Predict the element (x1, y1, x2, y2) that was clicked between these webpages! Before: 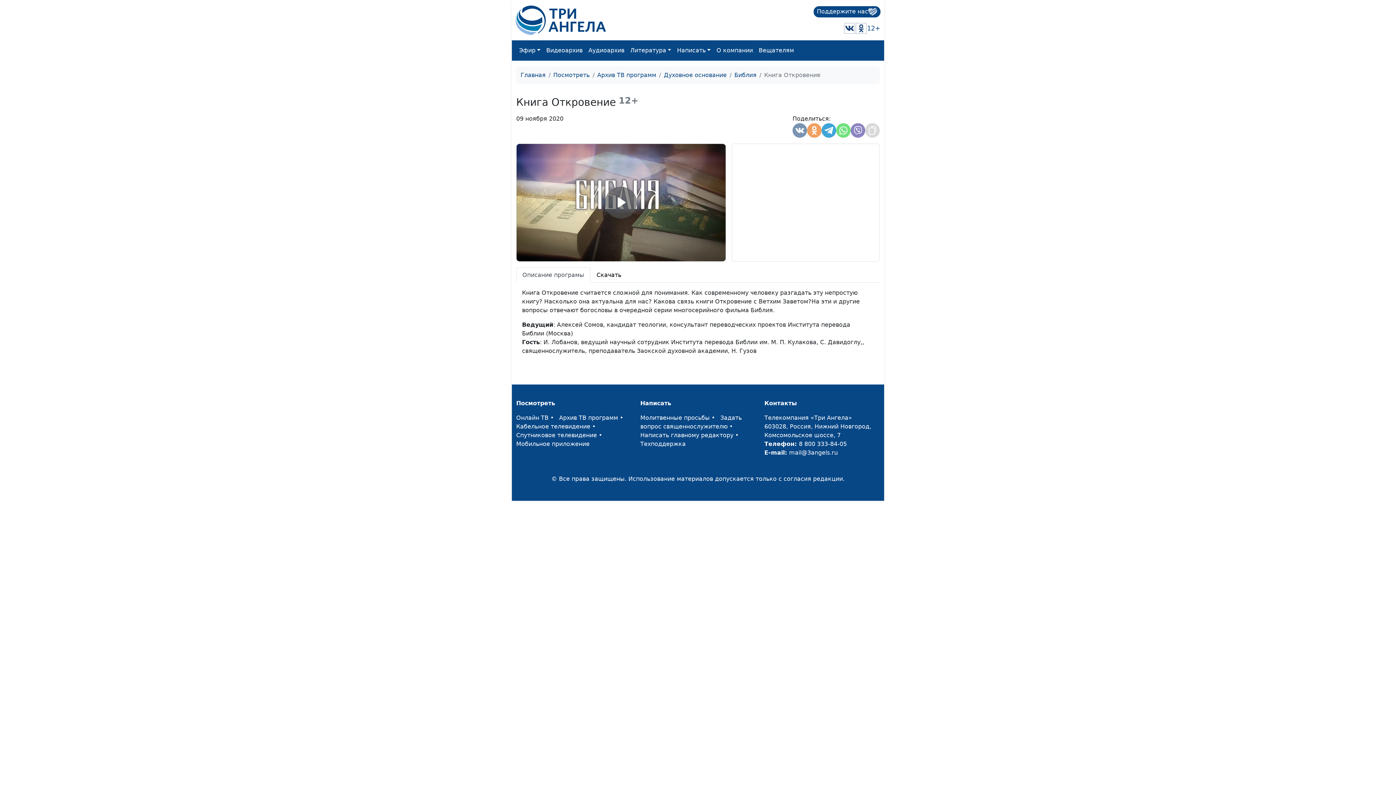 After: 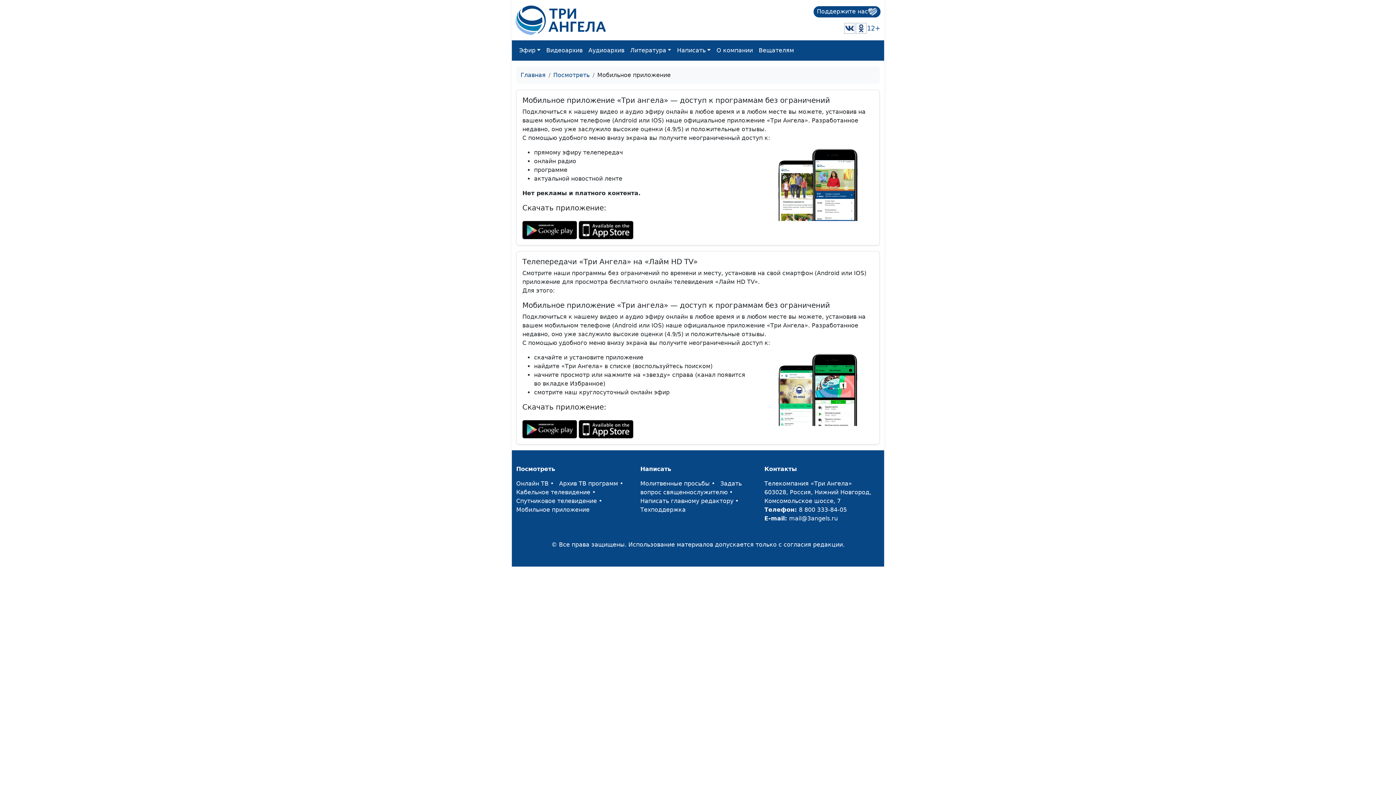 Action: label: Мобильное приложение bbox: (516, 440, 589, 447)